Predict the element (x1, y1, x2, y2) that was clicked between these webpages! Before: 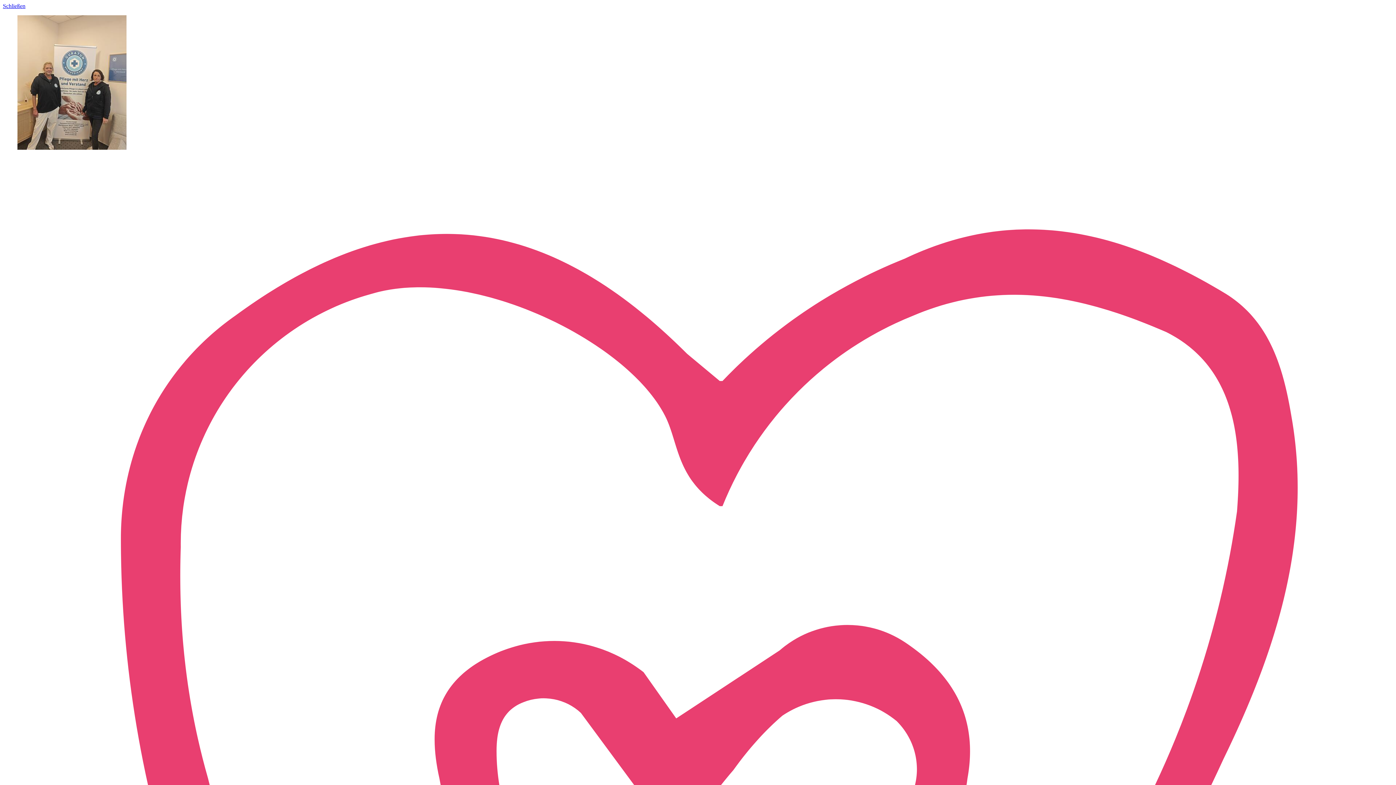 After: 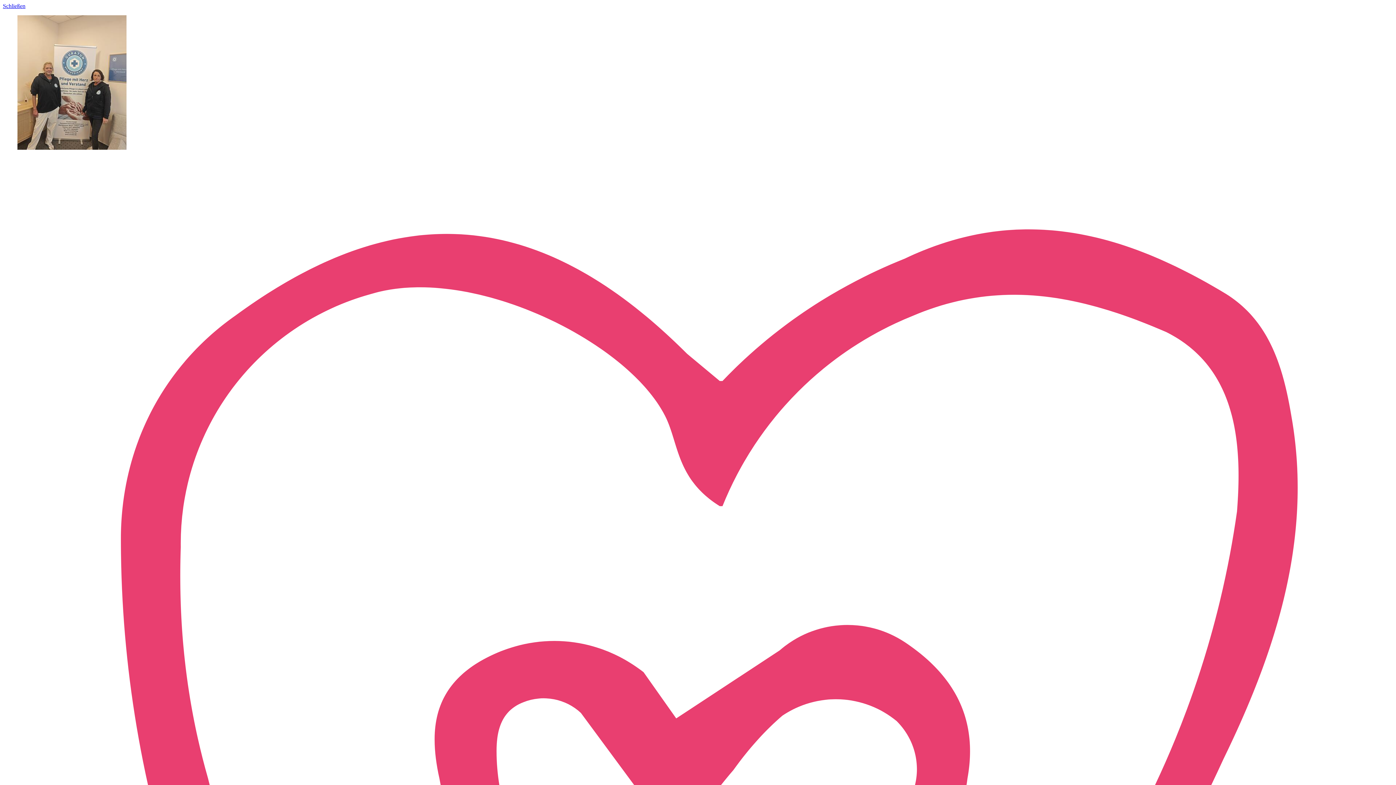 Action: bbox: (2, 2, 25, 9) label: Schließen